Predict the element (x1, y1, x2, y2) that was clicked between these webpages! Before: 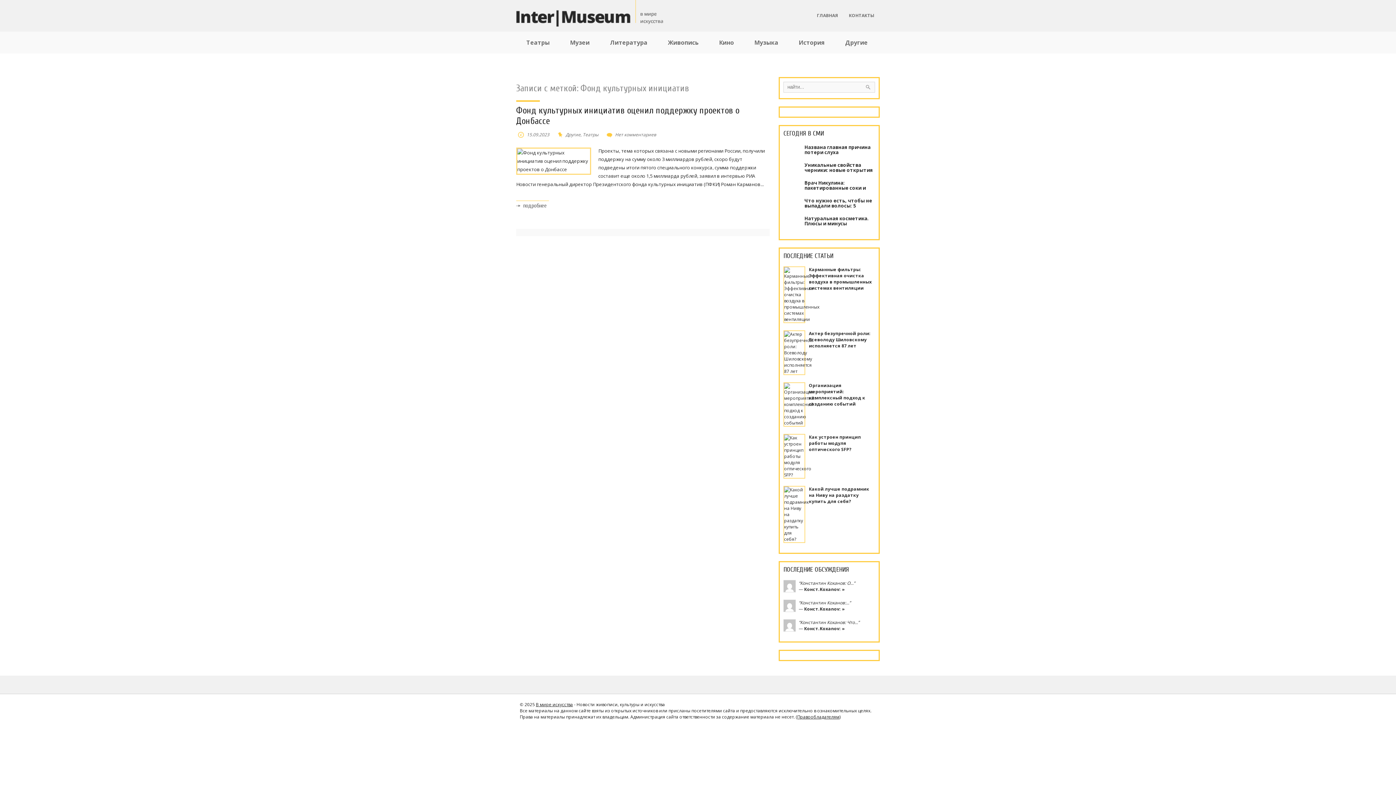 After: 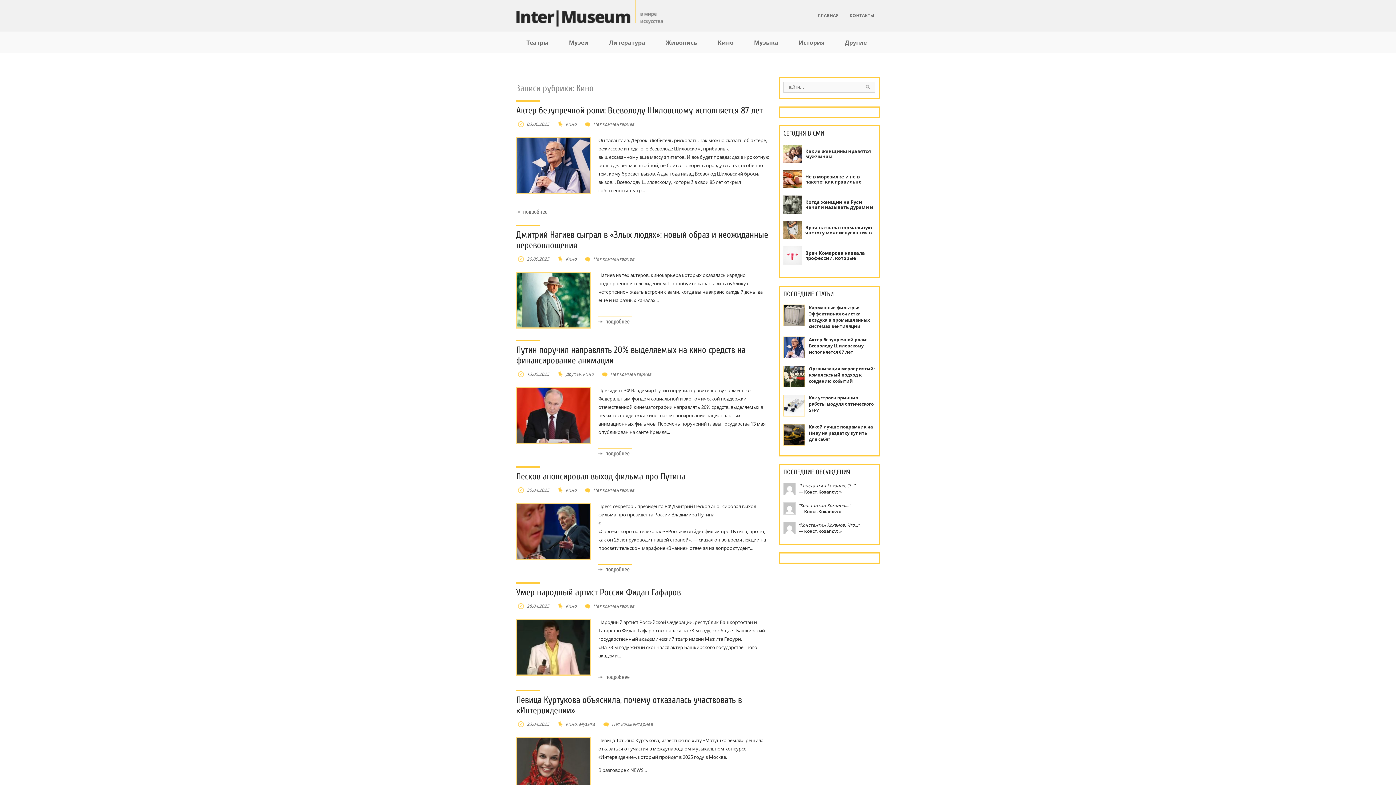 Action: bbox: (709, 31, 744, 53) label: Кино